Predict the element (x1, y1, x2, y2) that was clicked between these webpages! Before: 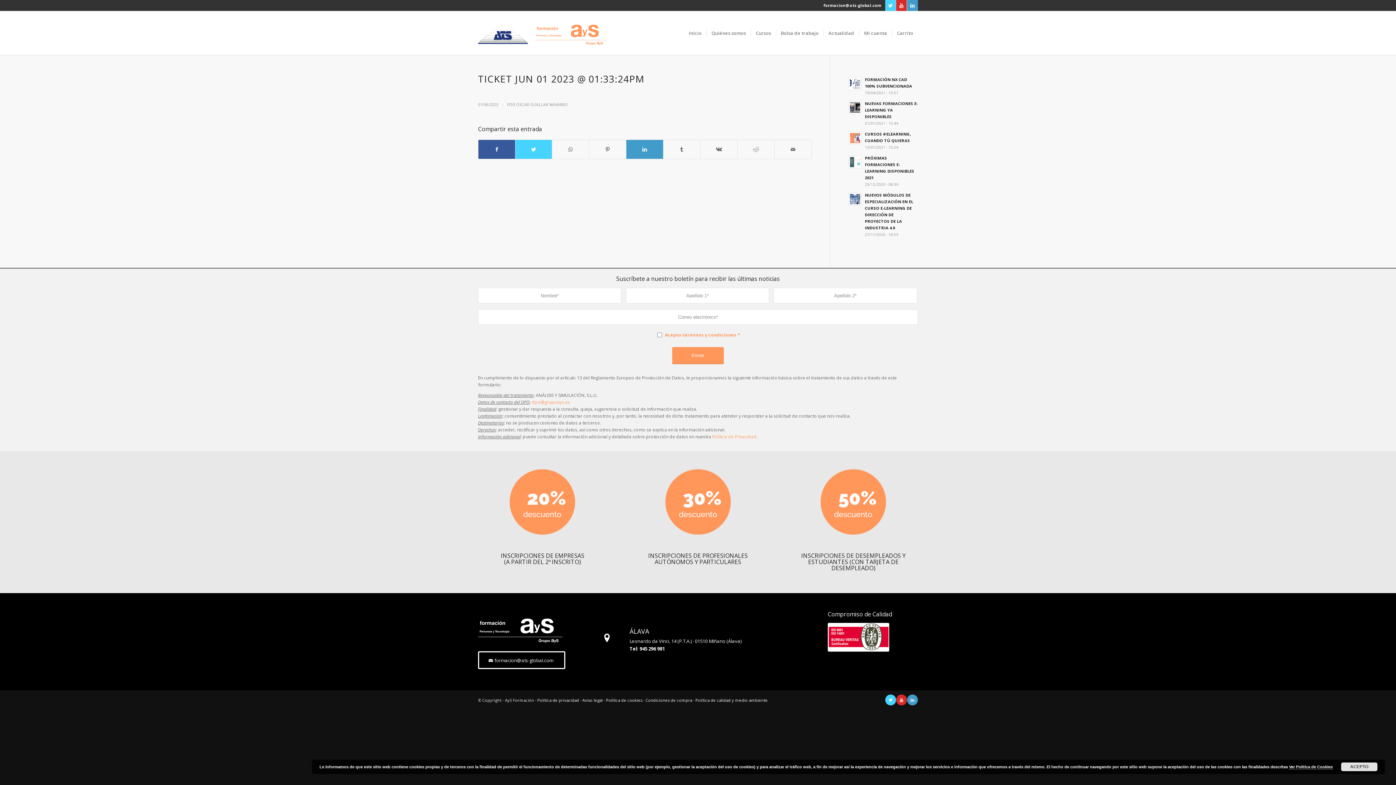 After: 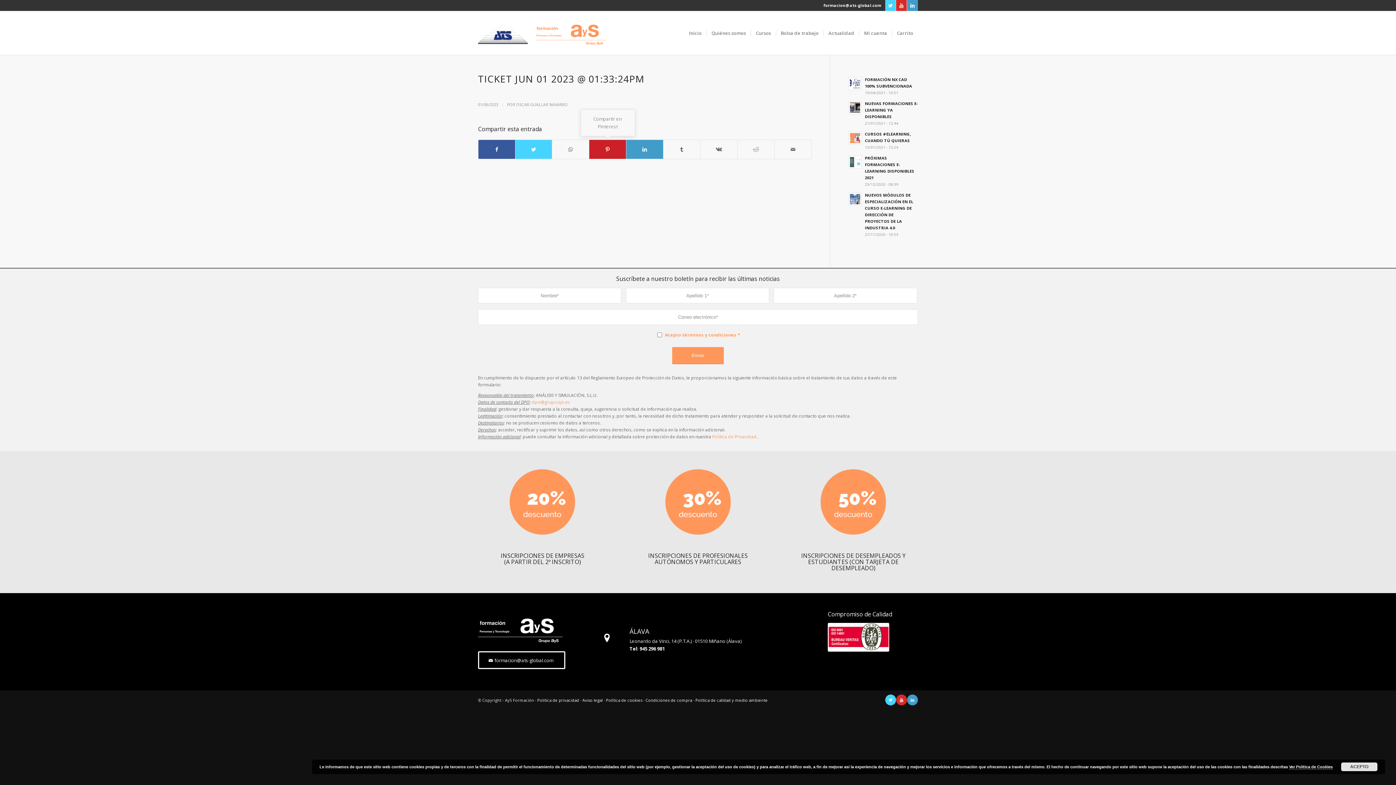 Action: bbox: (589, 140, 626, 158) label: Compartir en Pinterest